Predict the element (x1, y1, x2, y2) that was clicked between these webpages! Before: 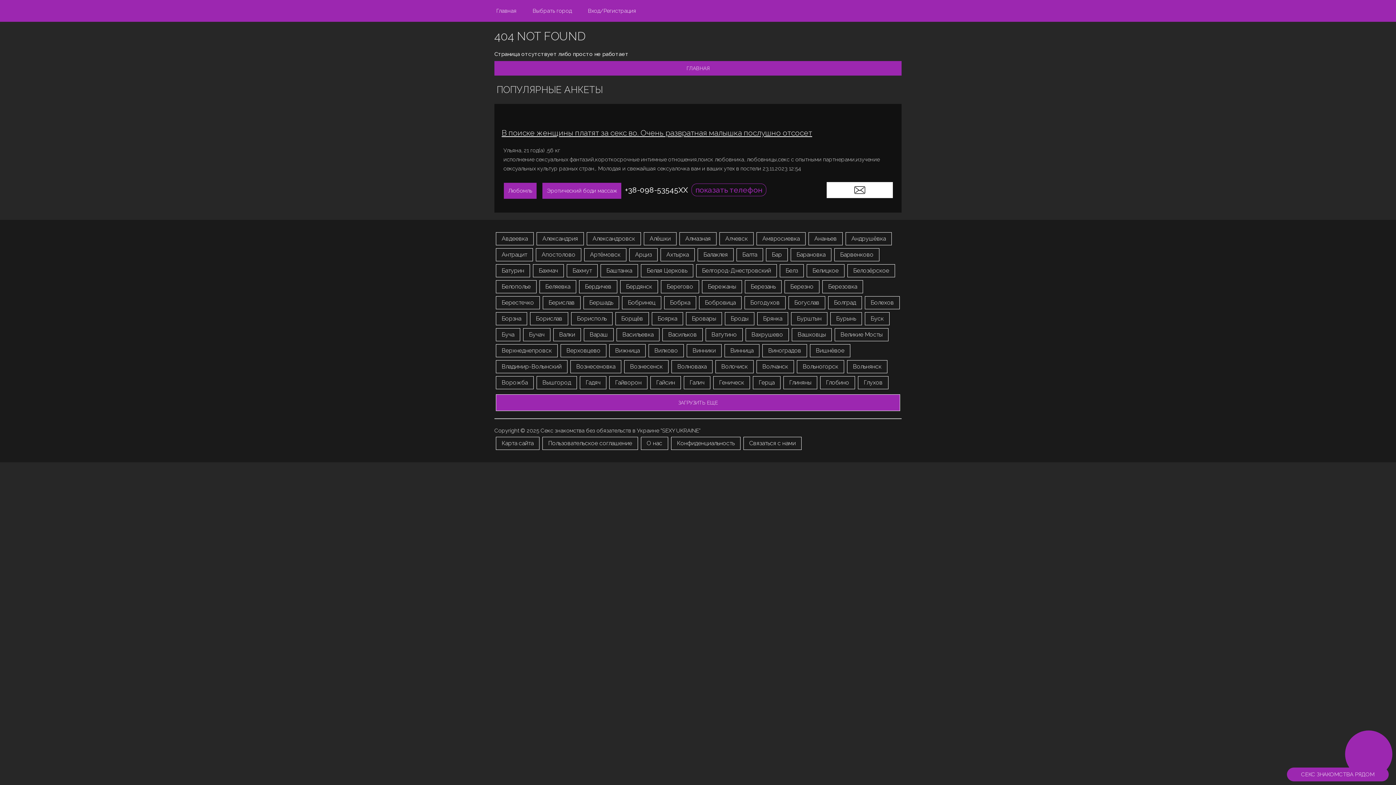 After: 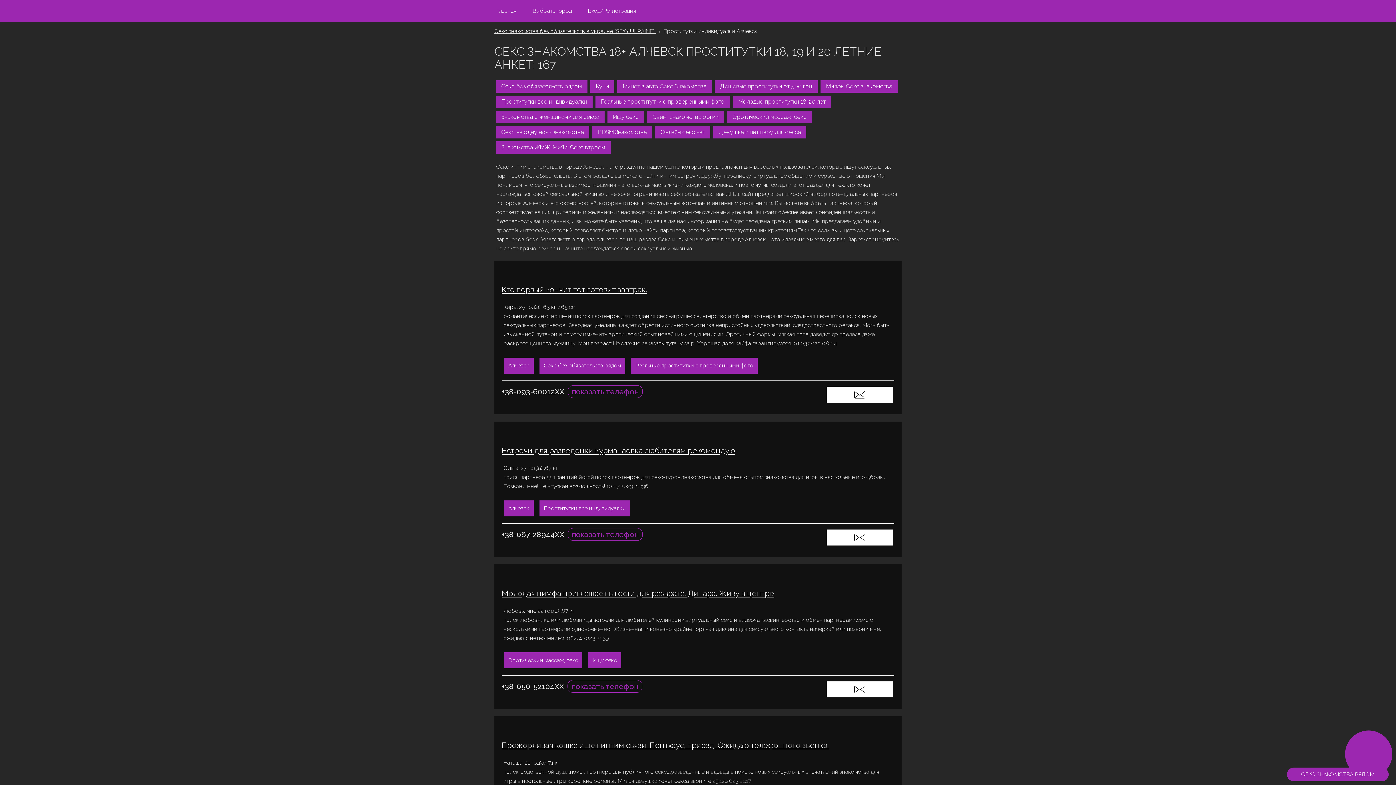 Action: label: Алчевск bbox: (719, 232, 753, 245)